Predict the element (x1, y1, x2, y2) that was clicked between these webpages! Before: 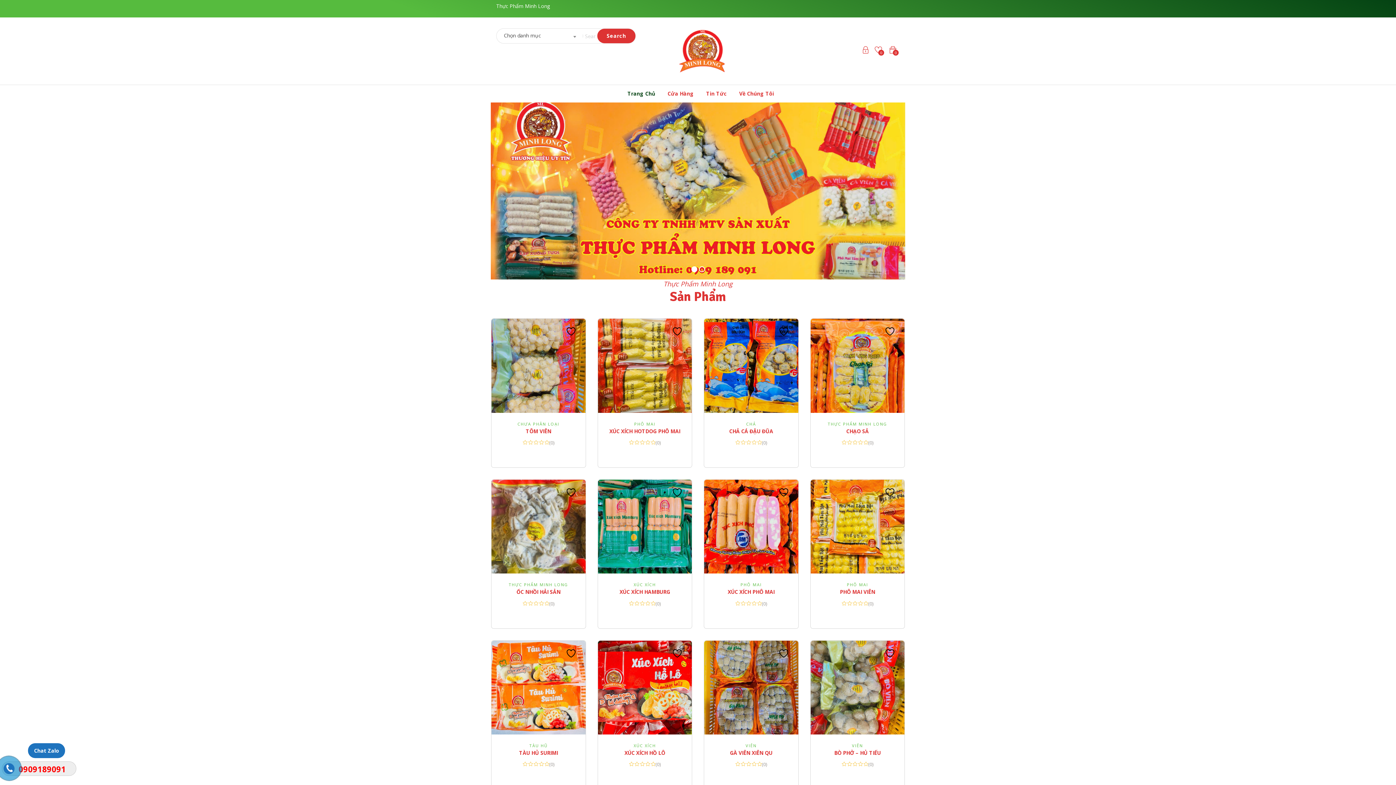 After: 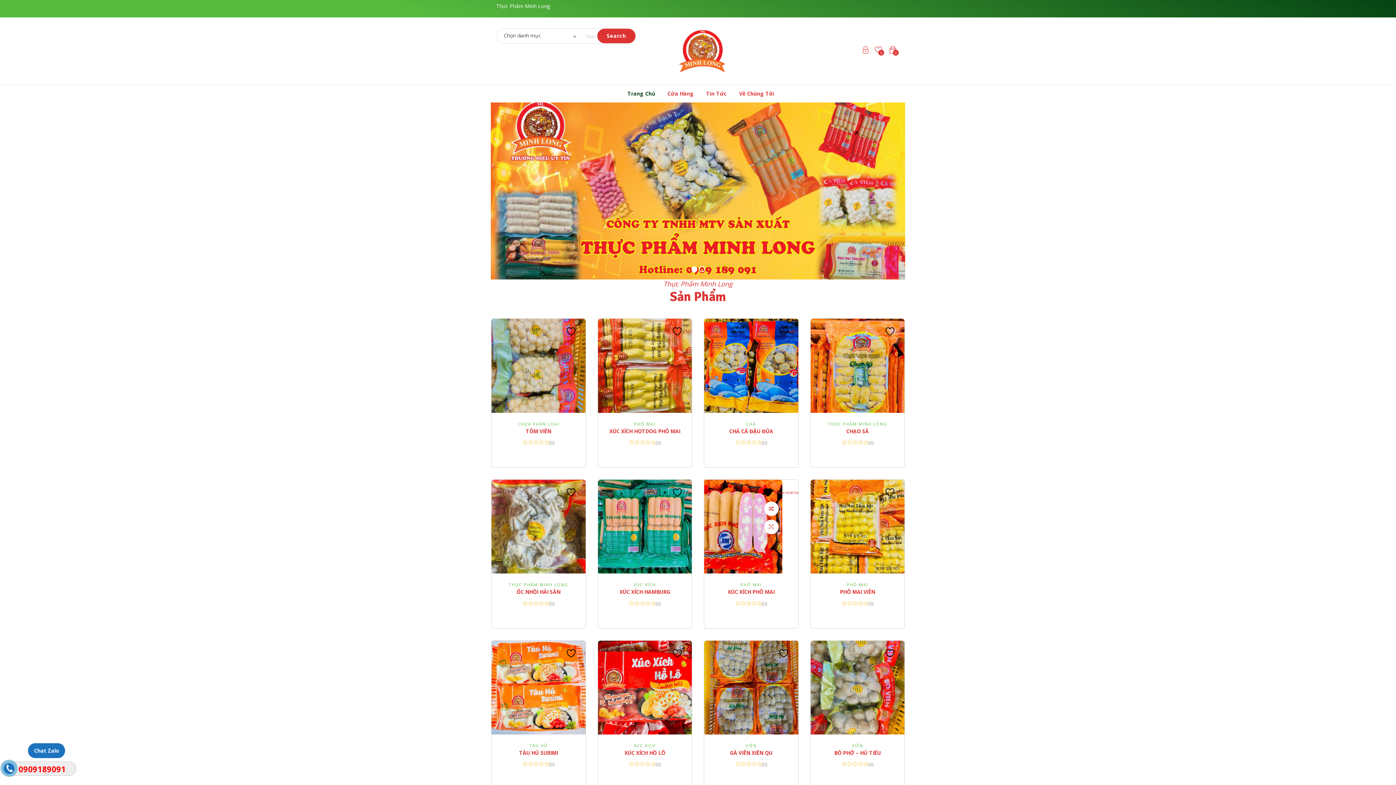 Action: label: Add to wishlist bbox: (778, 487, 814, 498)